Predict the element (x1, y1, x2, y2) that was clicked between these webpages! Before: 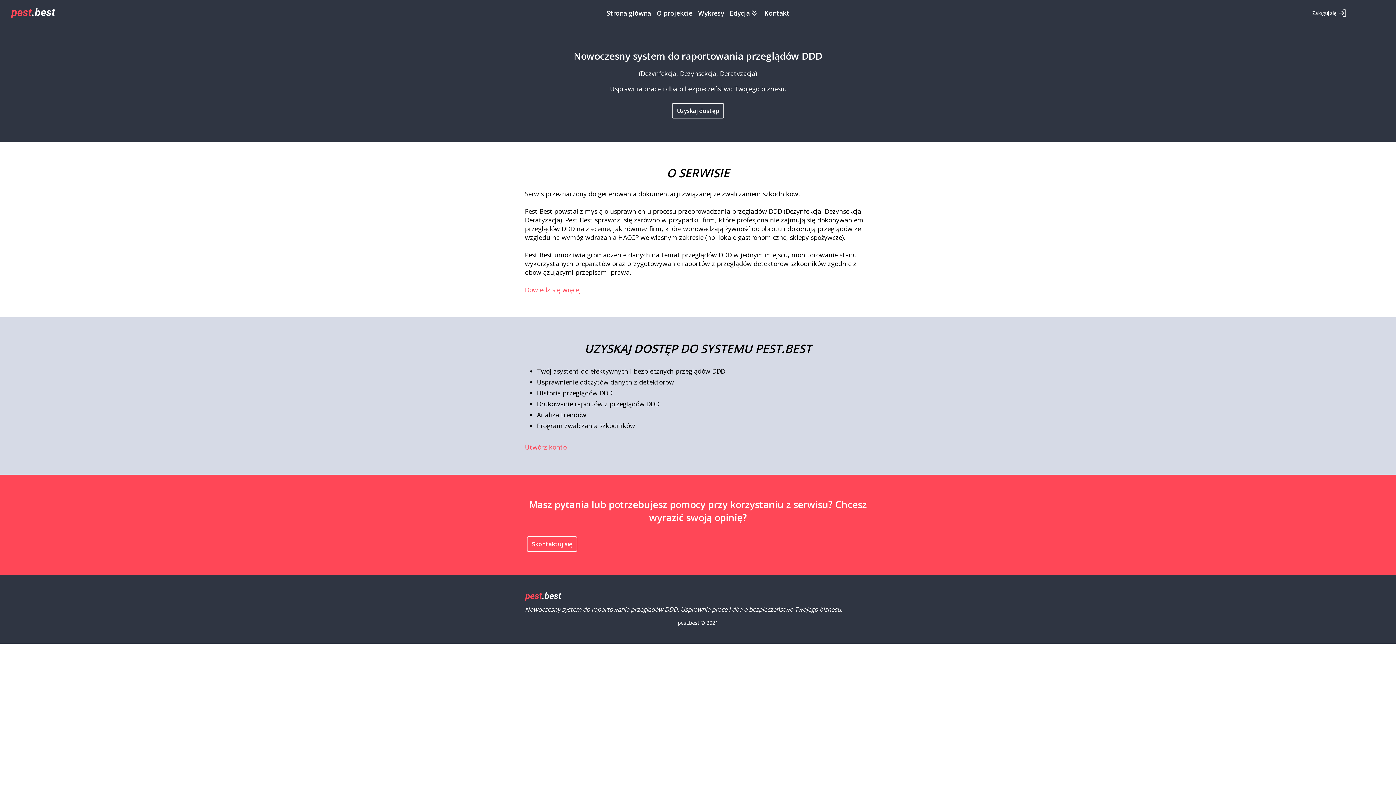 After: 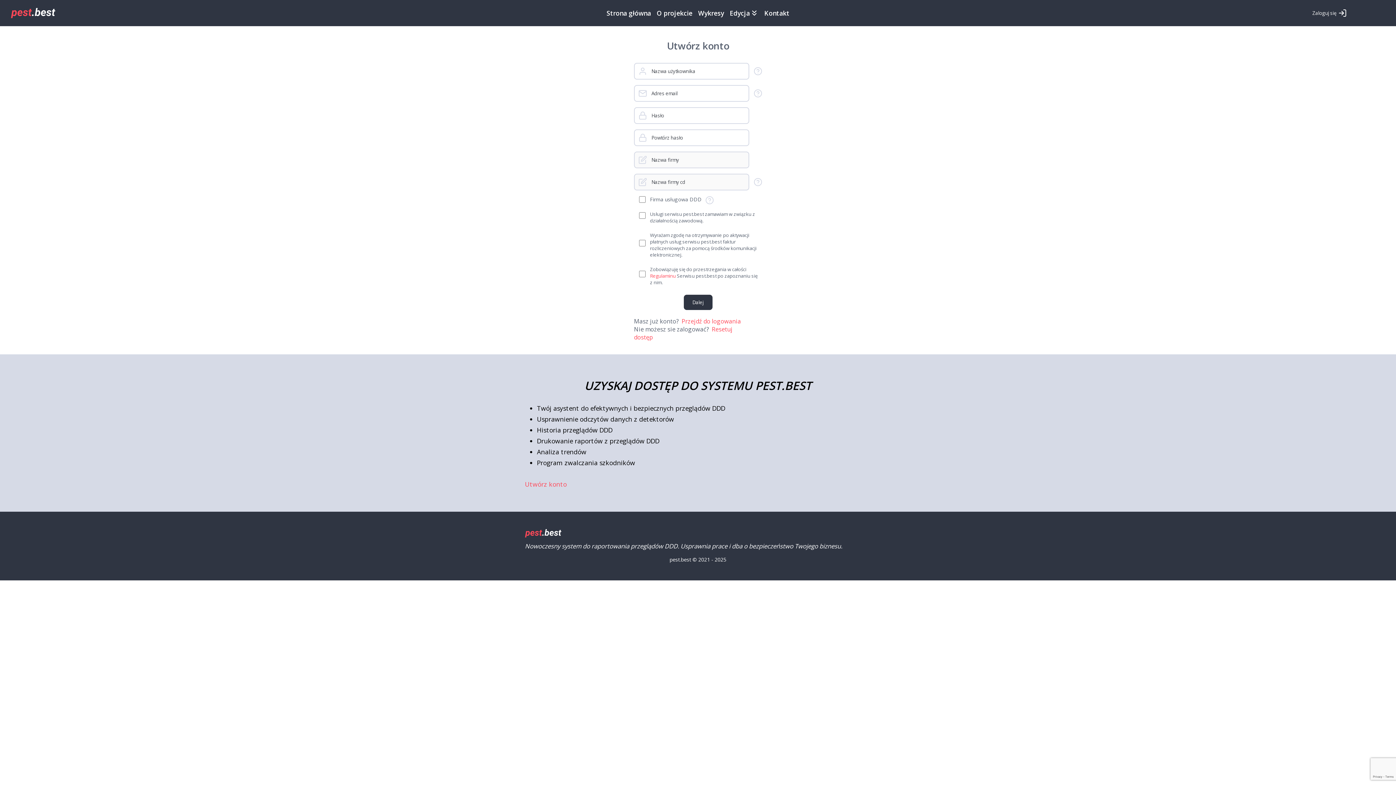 Action: bbox: (525, 442, 566, 451) label: Utwórz konto